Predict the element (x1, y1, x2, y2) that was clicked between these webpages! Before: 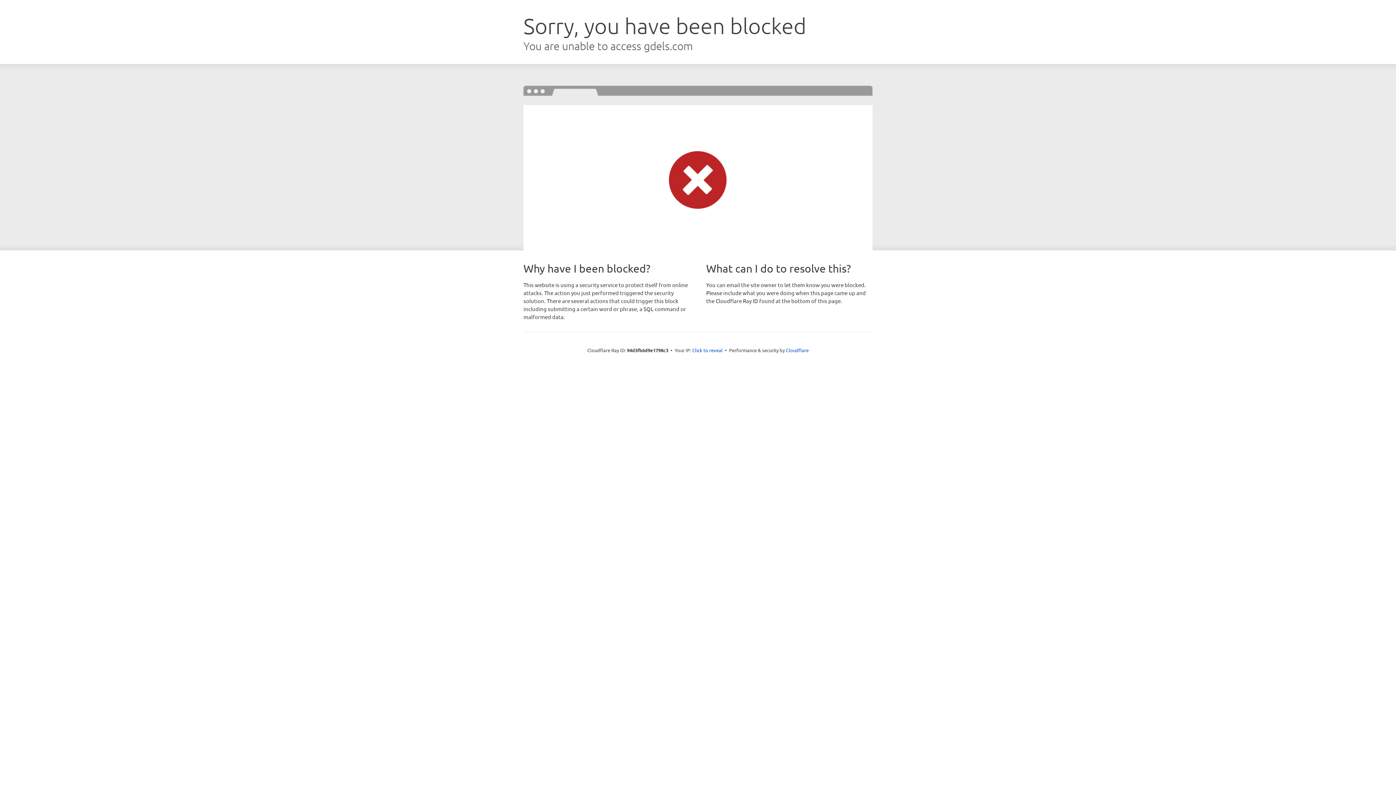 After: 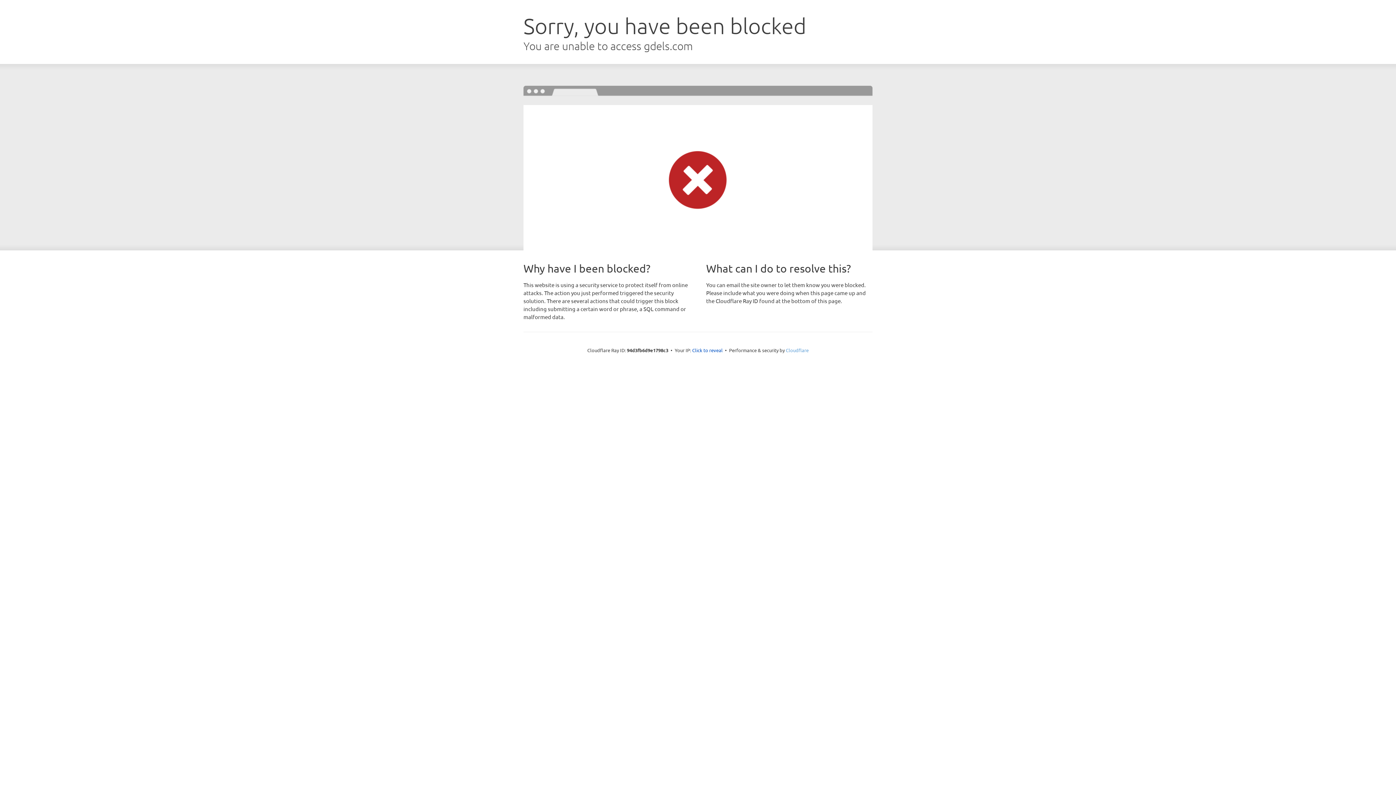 Action: bbox: (786, 347, 808, 353) label: Cloudflare